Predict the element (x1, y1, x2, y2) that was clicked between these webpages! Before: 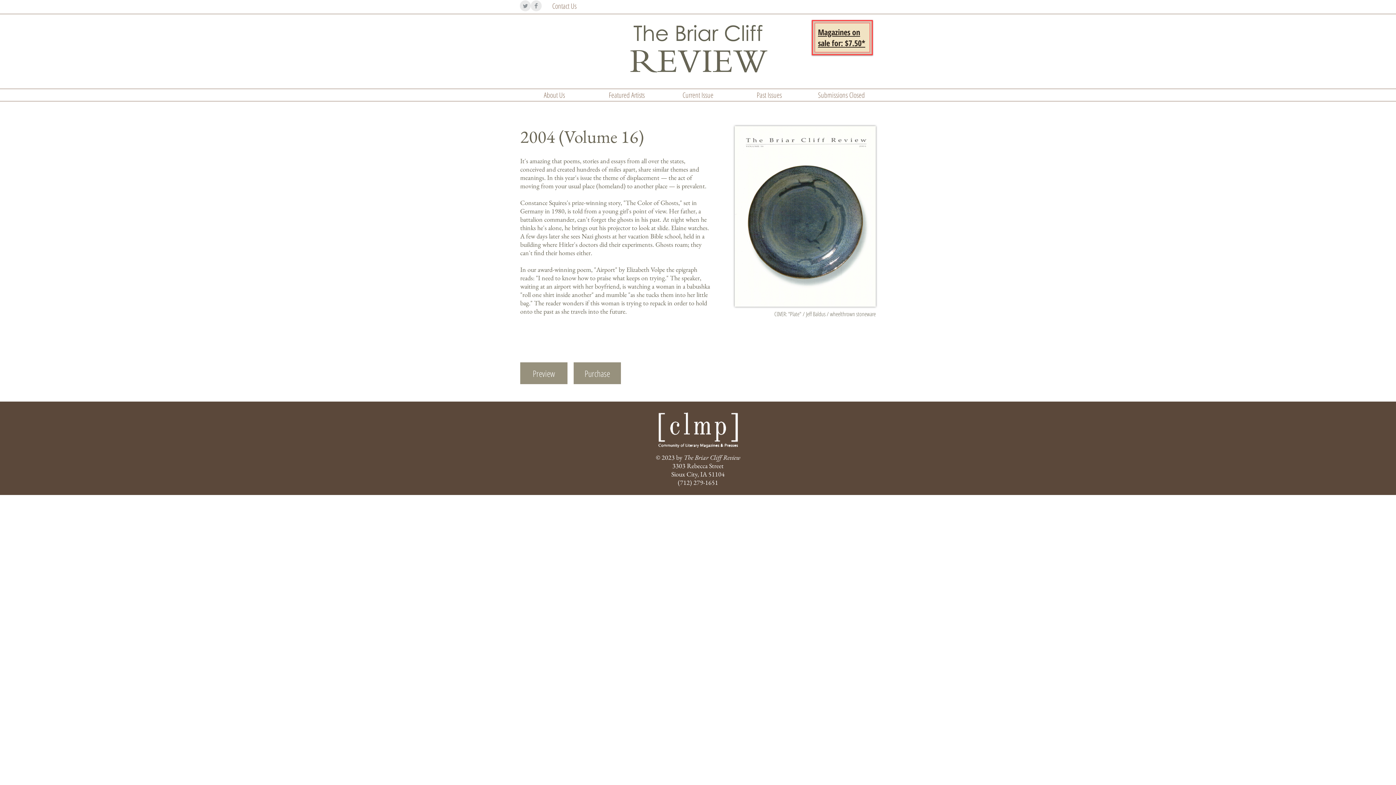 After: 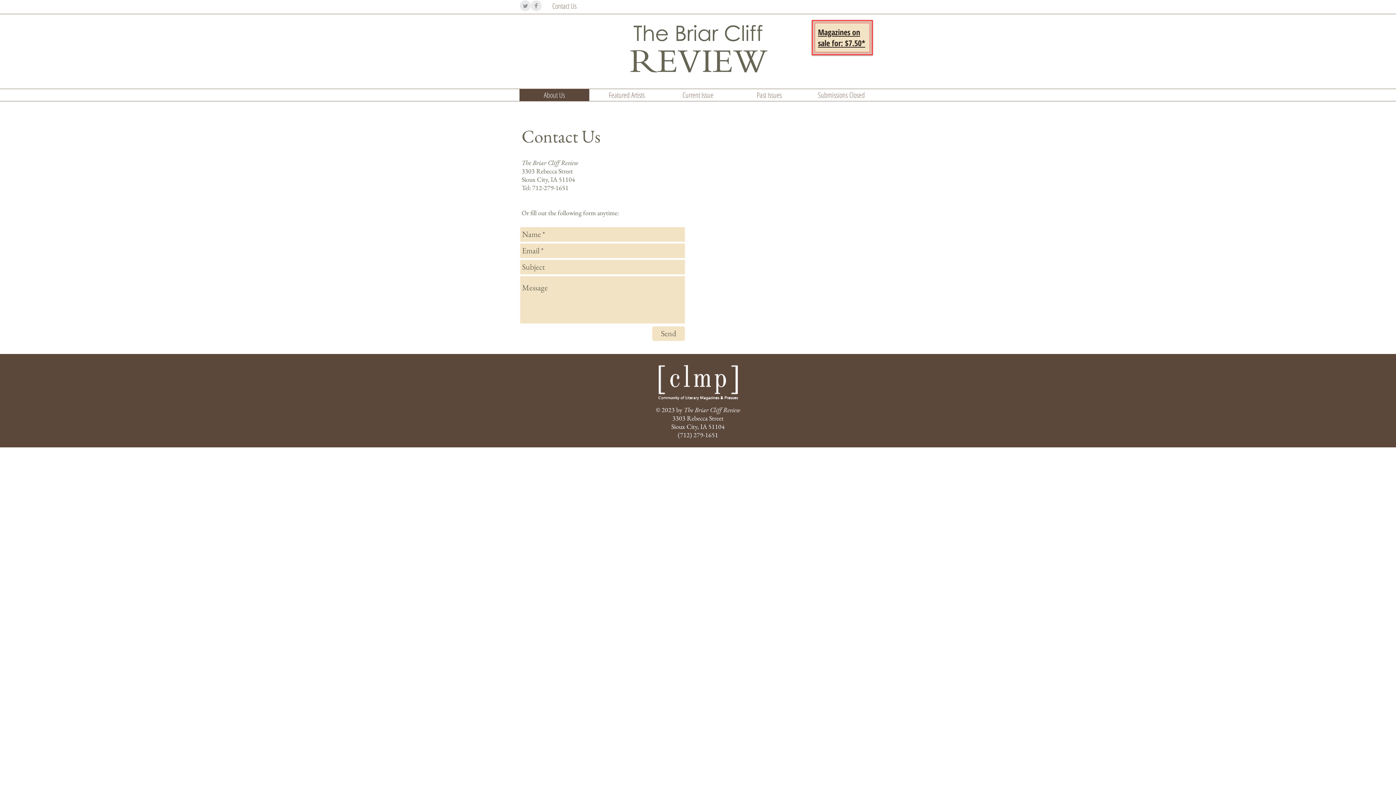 Action: bbox: (552, 1, 590, 11) label: Contact Us